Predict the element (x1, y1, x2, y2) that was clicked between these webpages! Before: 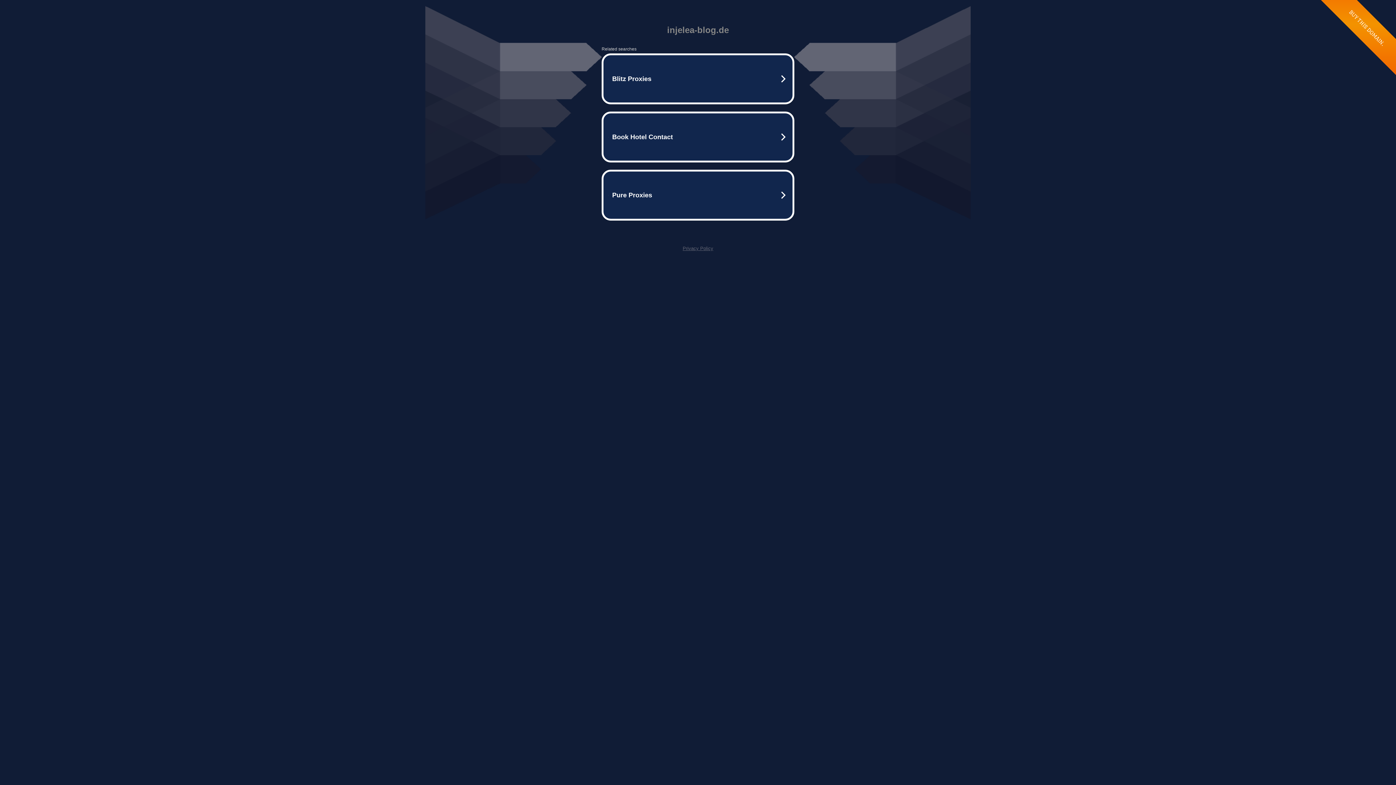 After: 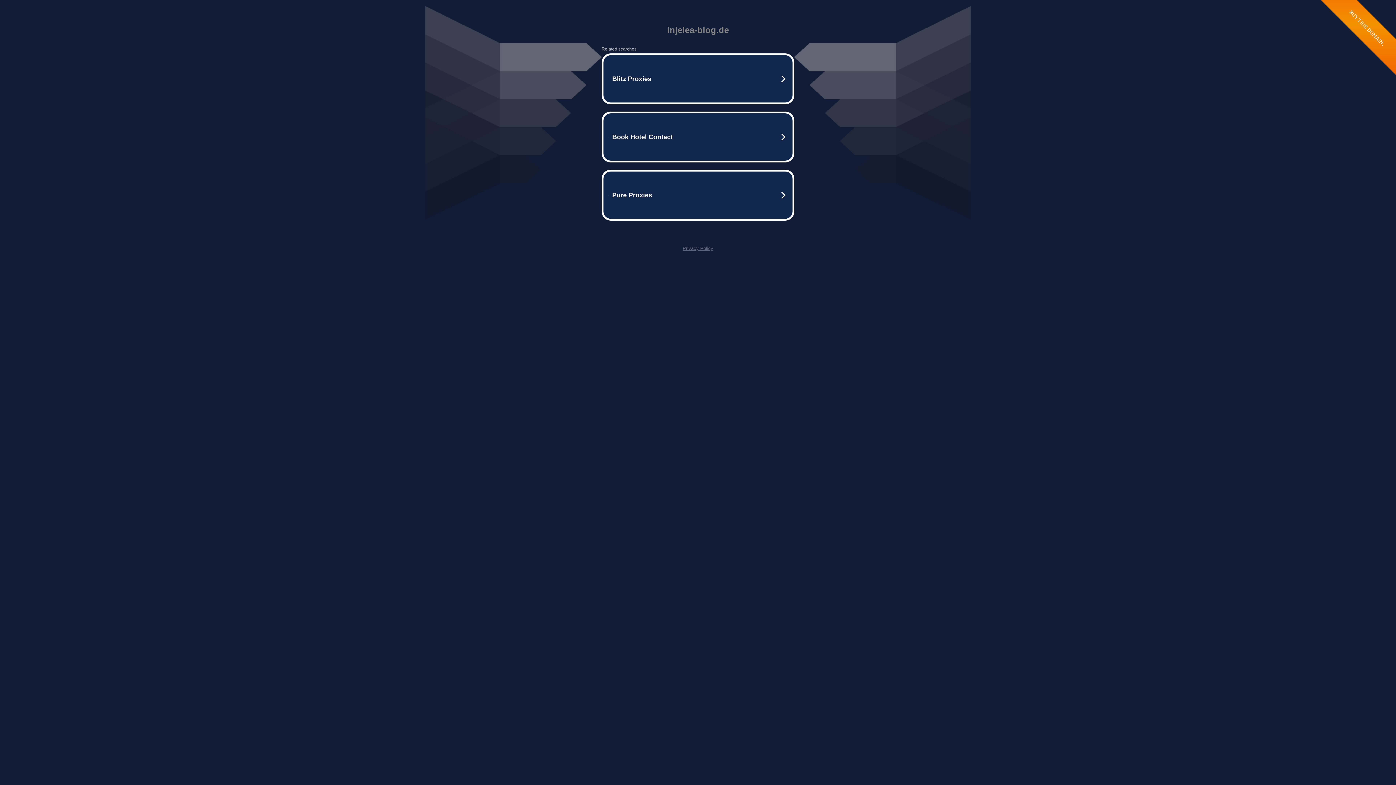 Action: bbox: (682, 245, 713, 251) label: Privacy Policy